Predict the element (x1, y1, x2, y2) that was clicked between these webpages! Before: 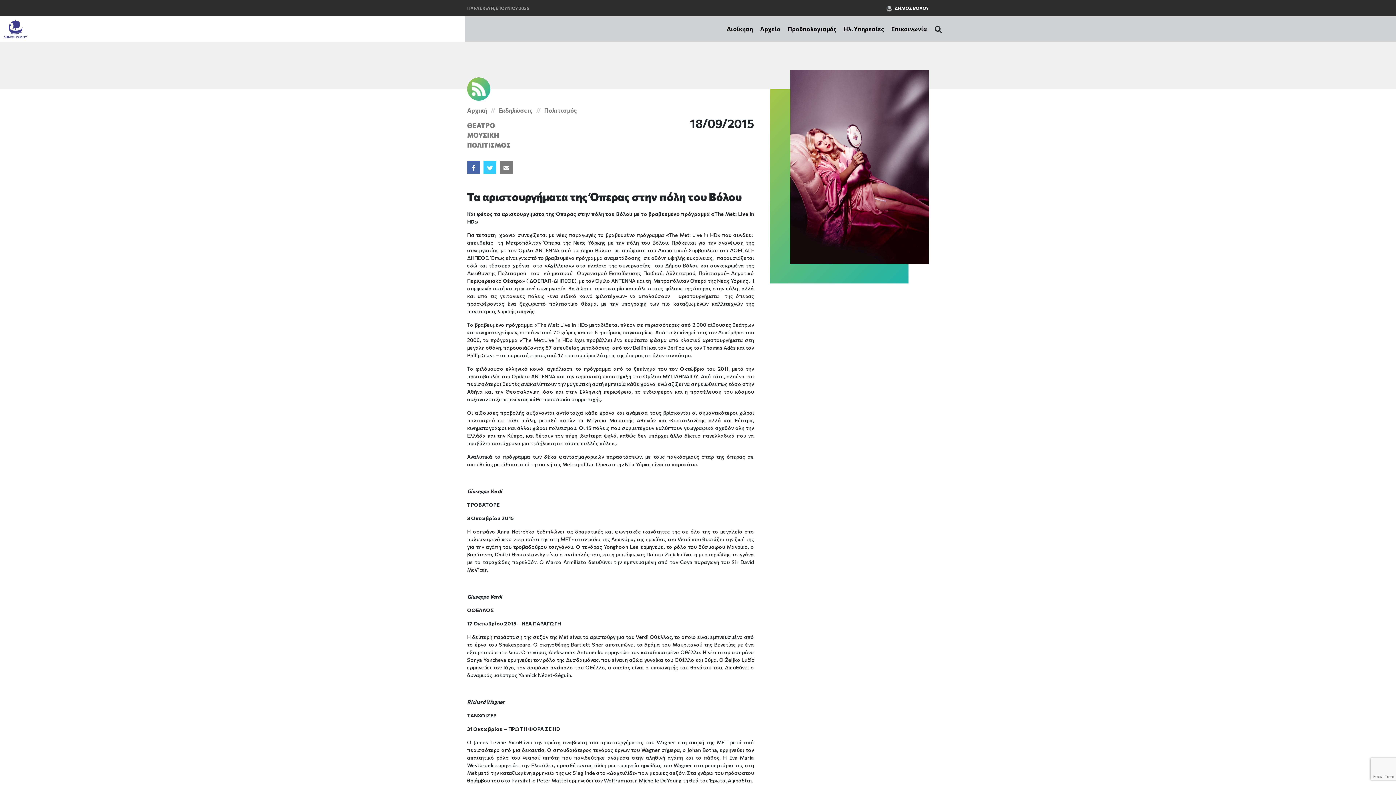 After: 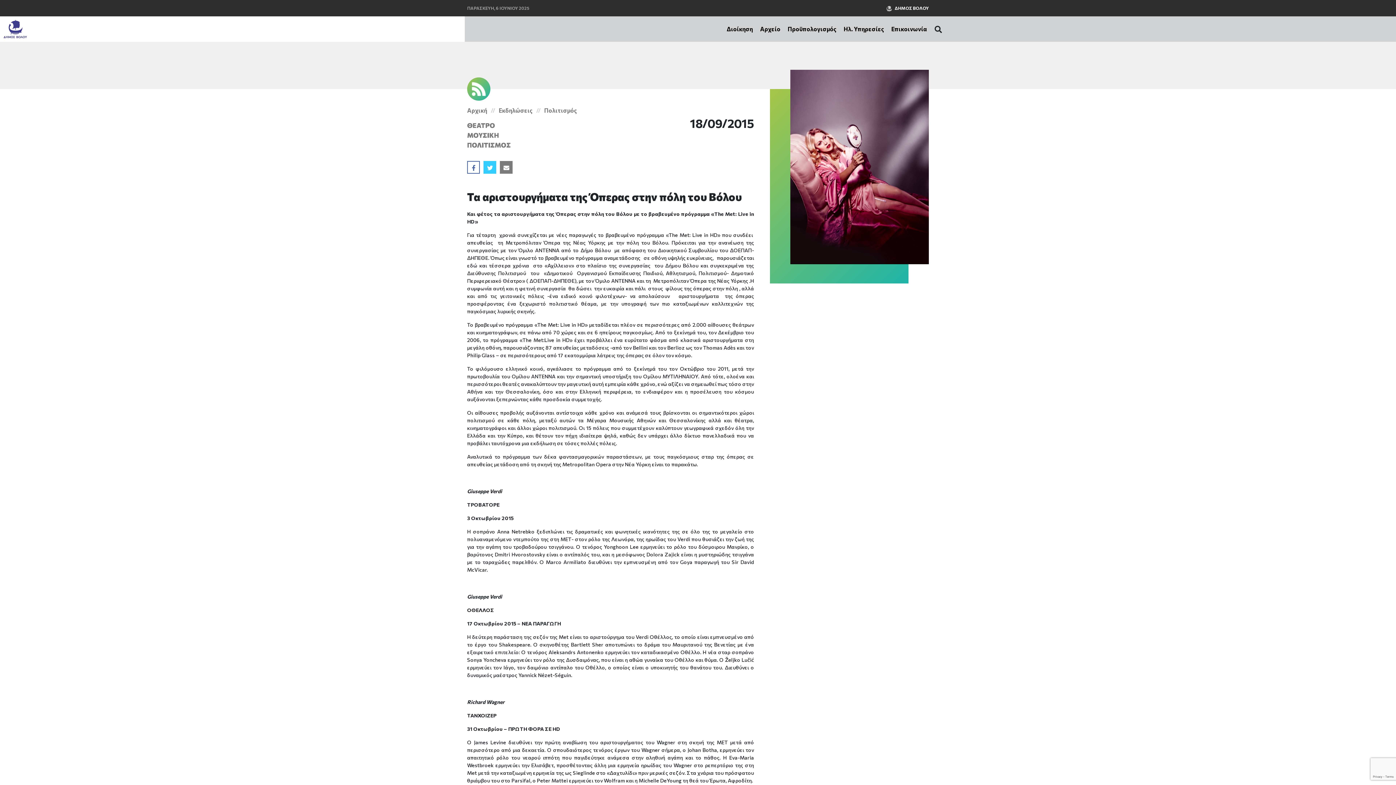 Action: bbox: (467, 161, 480, 173)